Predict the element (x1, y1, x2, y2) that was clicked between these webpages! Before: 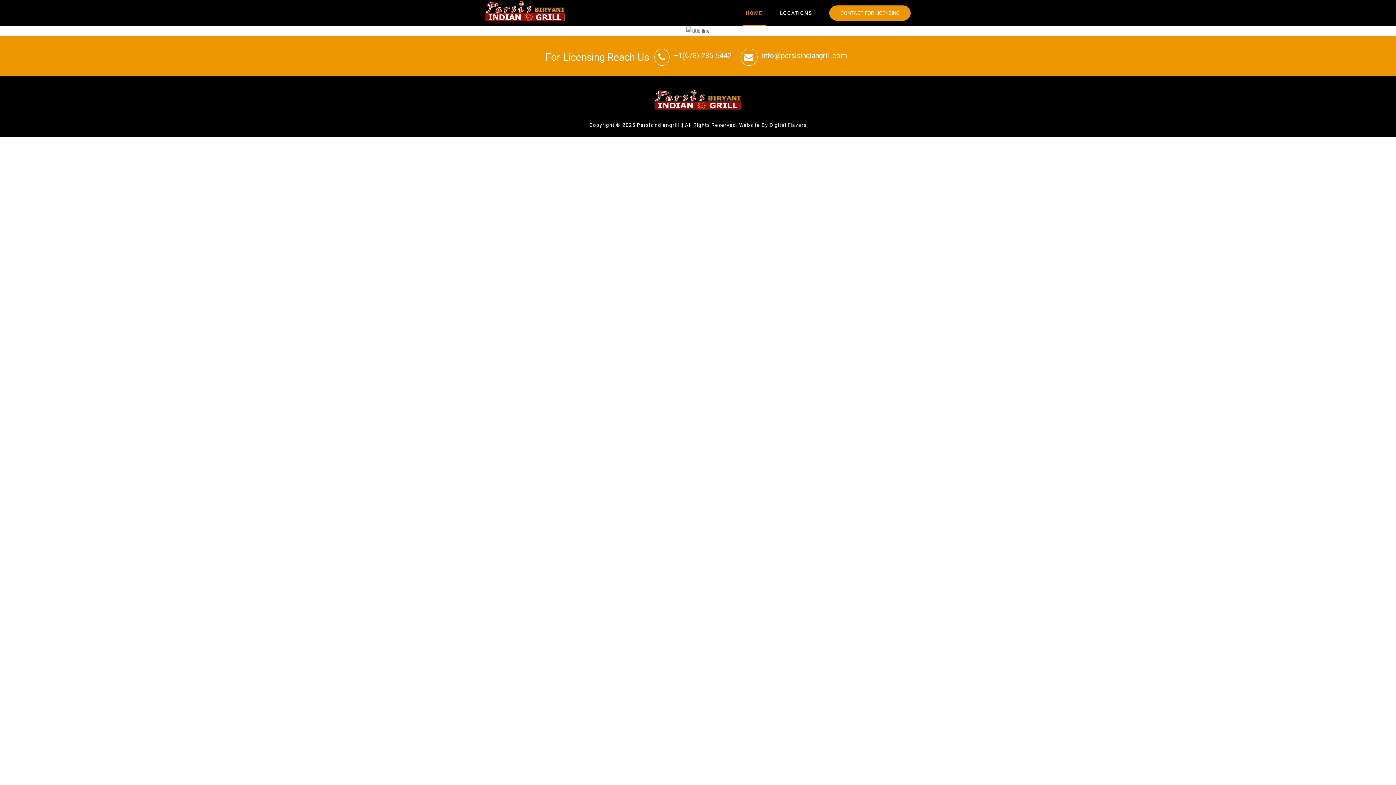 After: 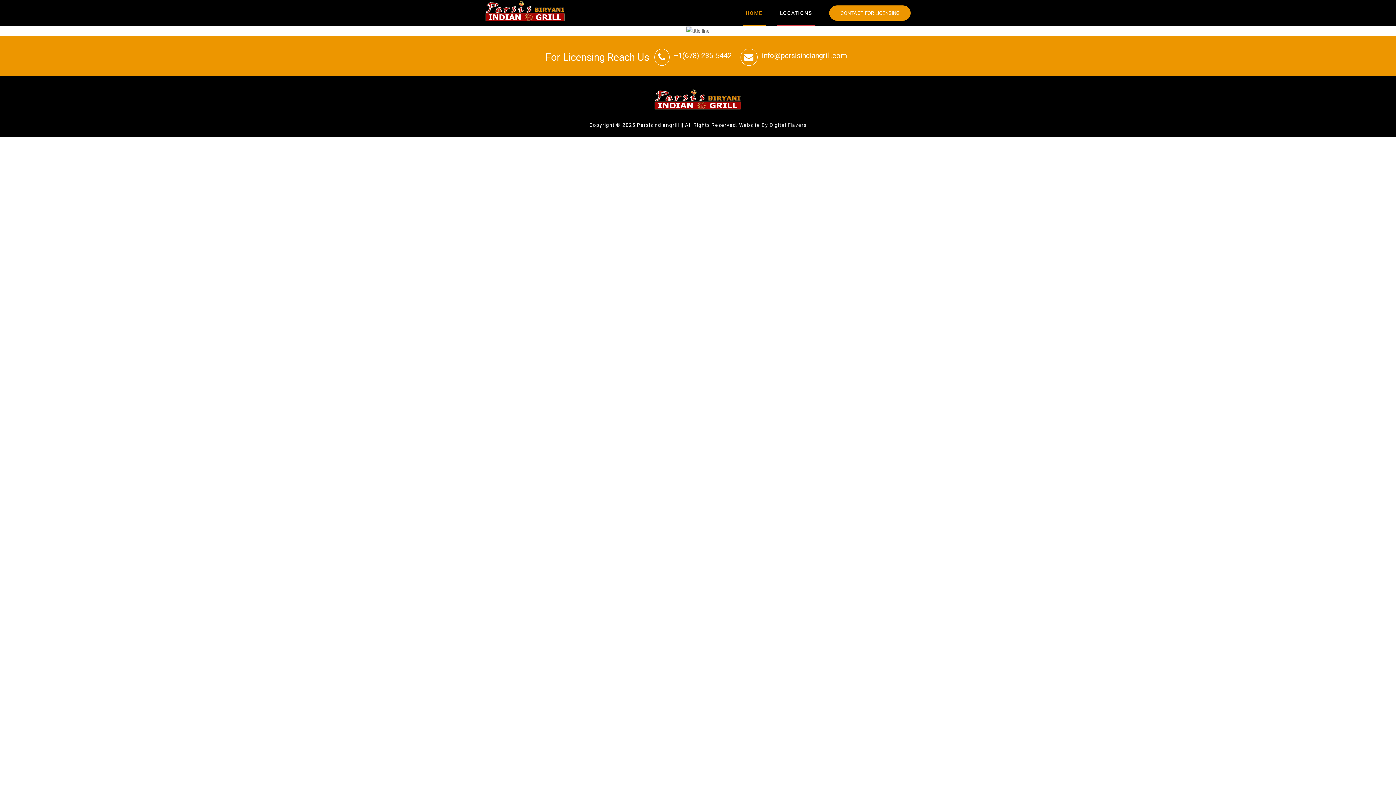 Action: label: LOCATIONS bbox: (777, 0, 815, 26)